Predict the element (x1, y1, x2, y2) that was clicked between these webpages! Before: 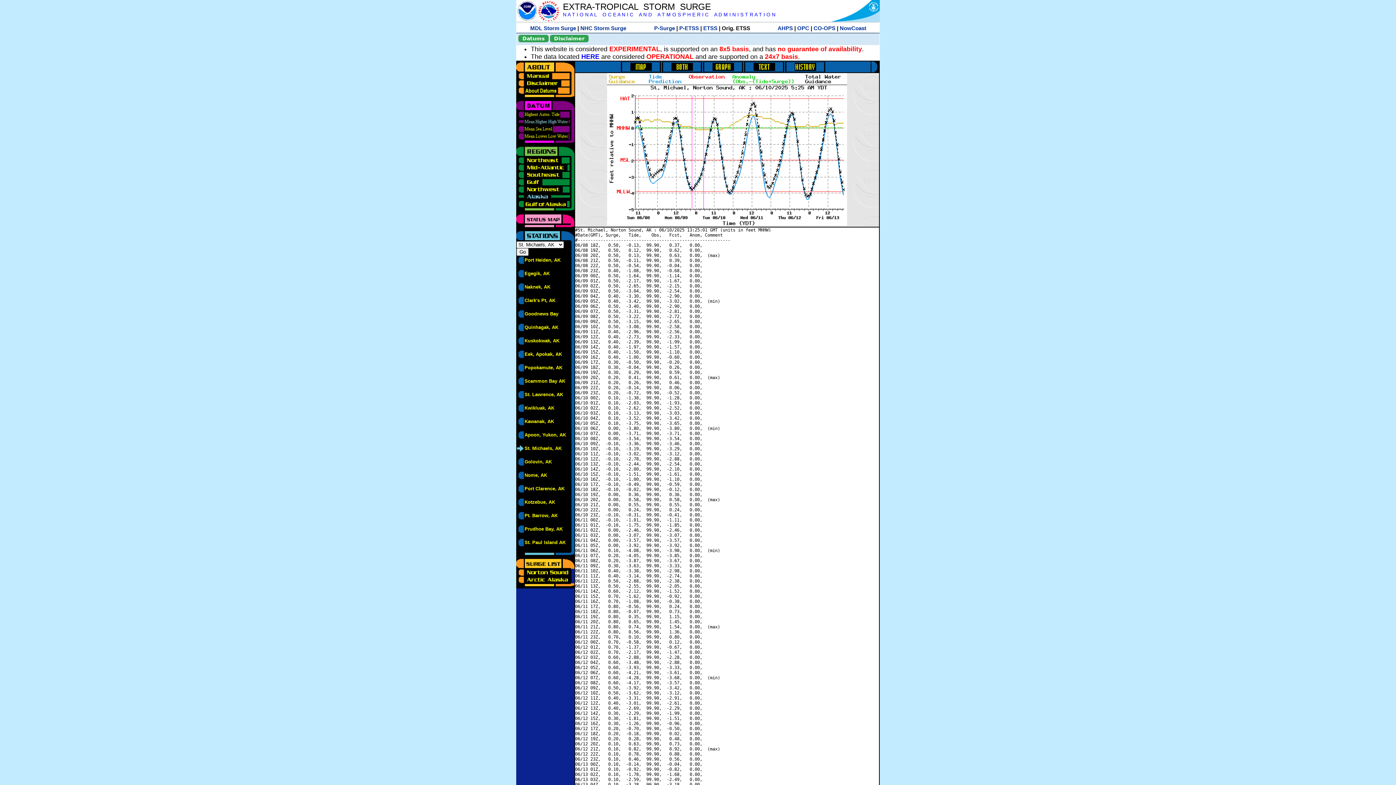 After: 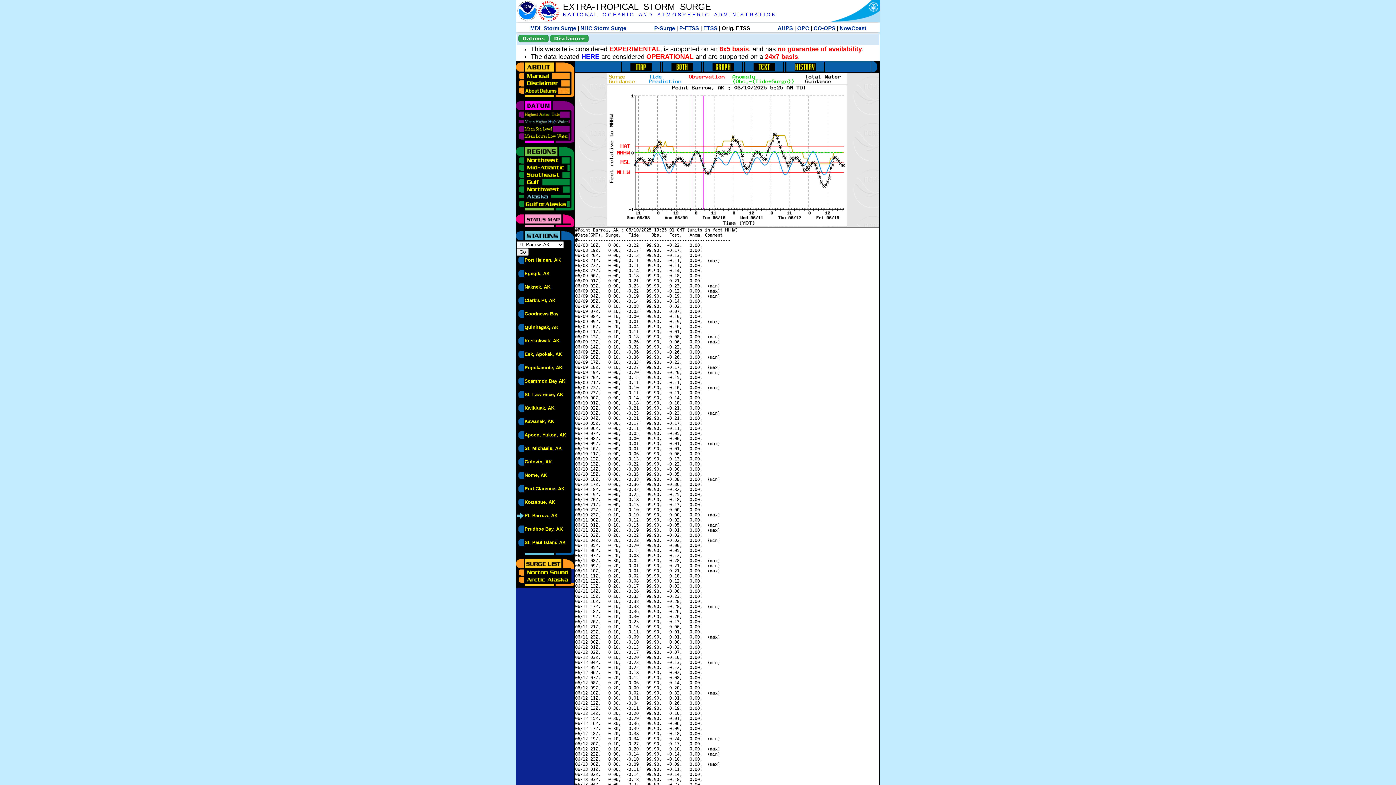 Action: bbox: (524, 513, 557, 518) label: Pt. Barrow, AK